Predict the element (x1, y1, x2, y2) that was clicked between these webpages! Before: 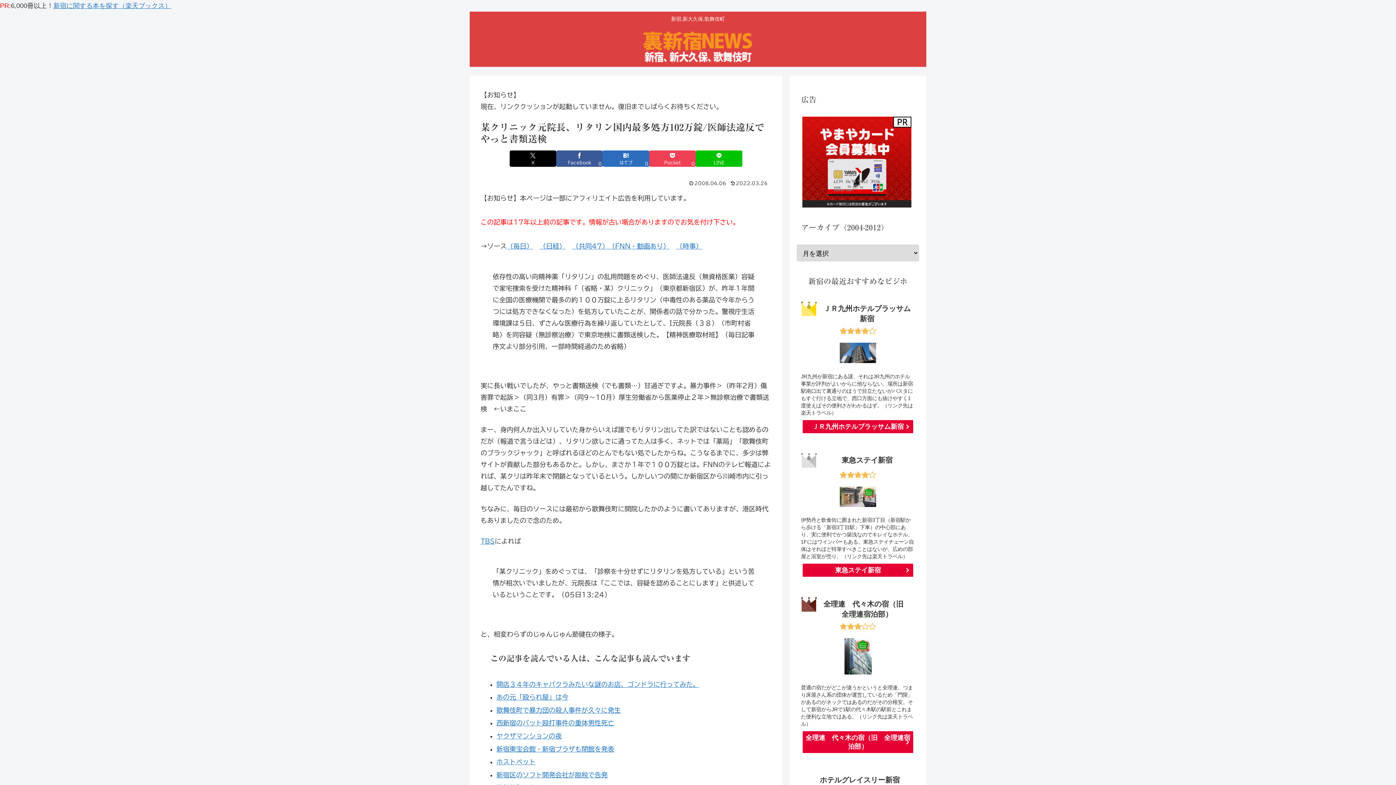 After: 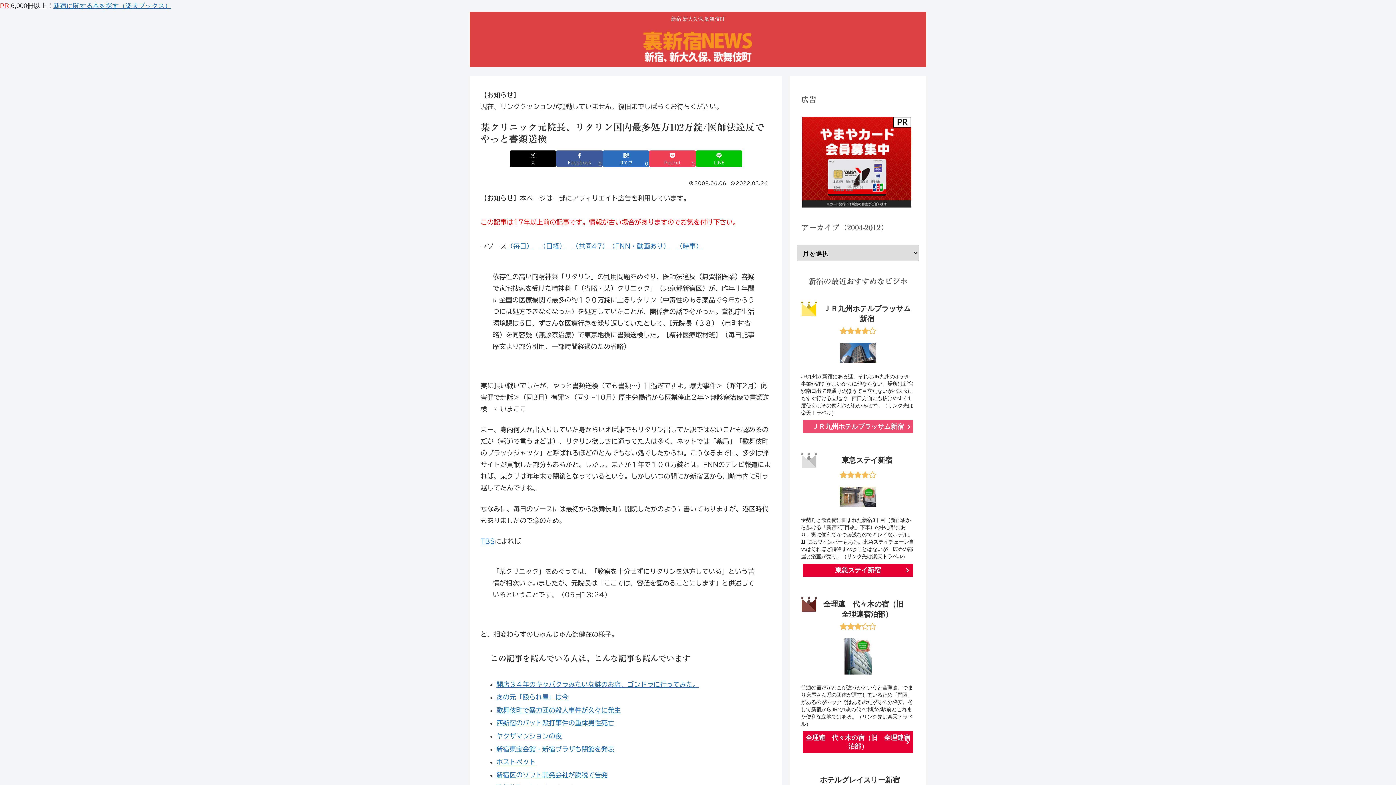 Action: bbox: (802, 419, 914, 434) label: ＪＲ九州ホテルブラッサム新宿